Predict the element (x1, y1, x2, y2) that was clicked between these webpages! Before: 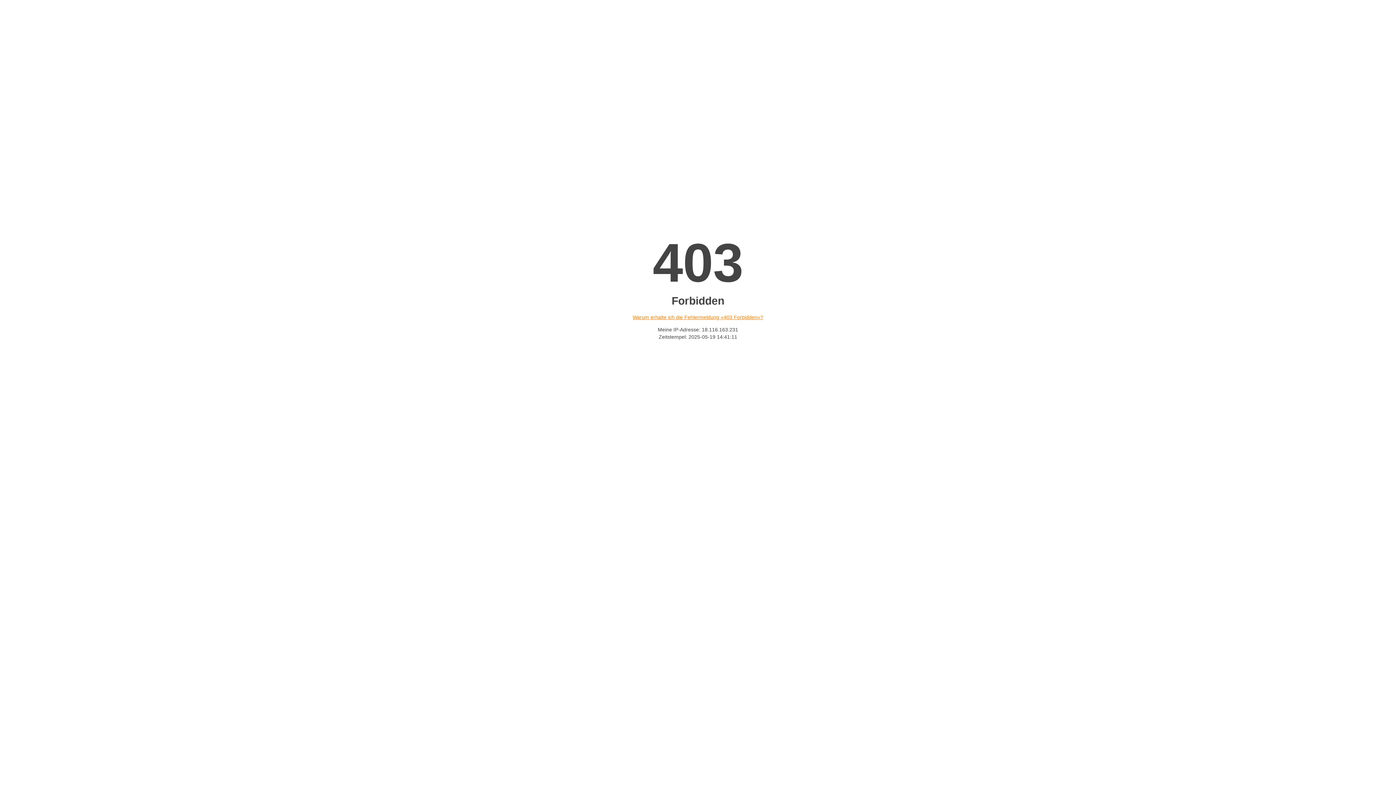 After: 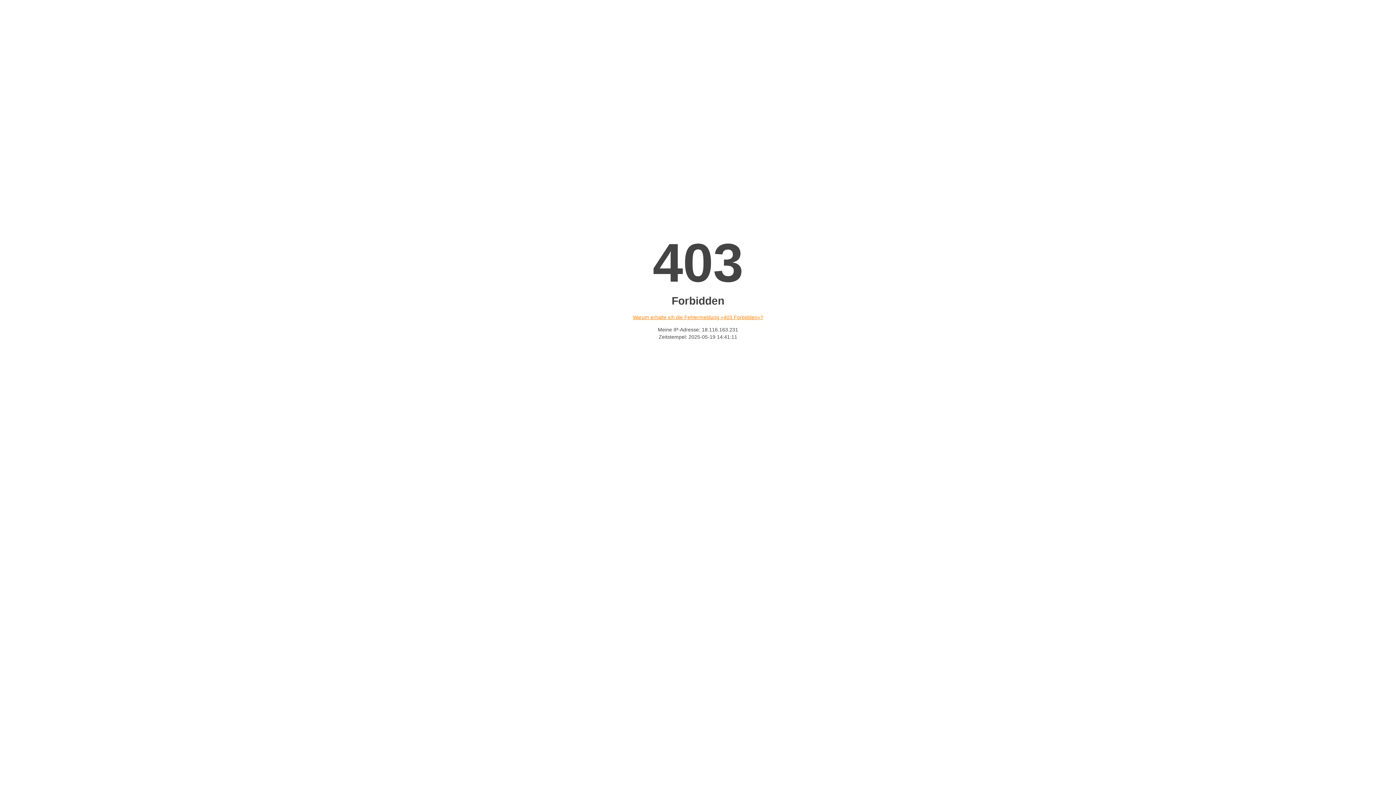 Action: bbox: (632, 314, 763, 320) label: Warum erhalte ich die Fehlermeldung «403 Forbidden»?